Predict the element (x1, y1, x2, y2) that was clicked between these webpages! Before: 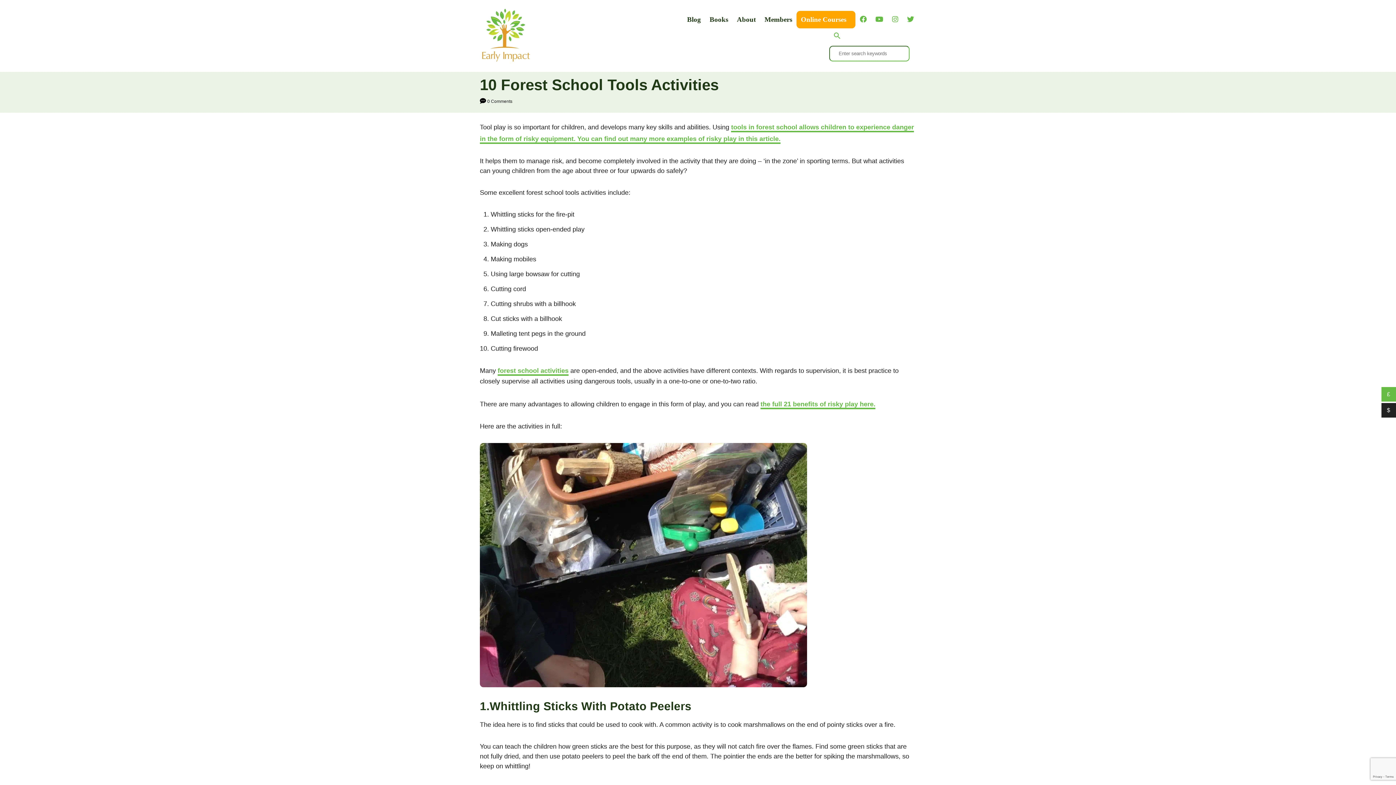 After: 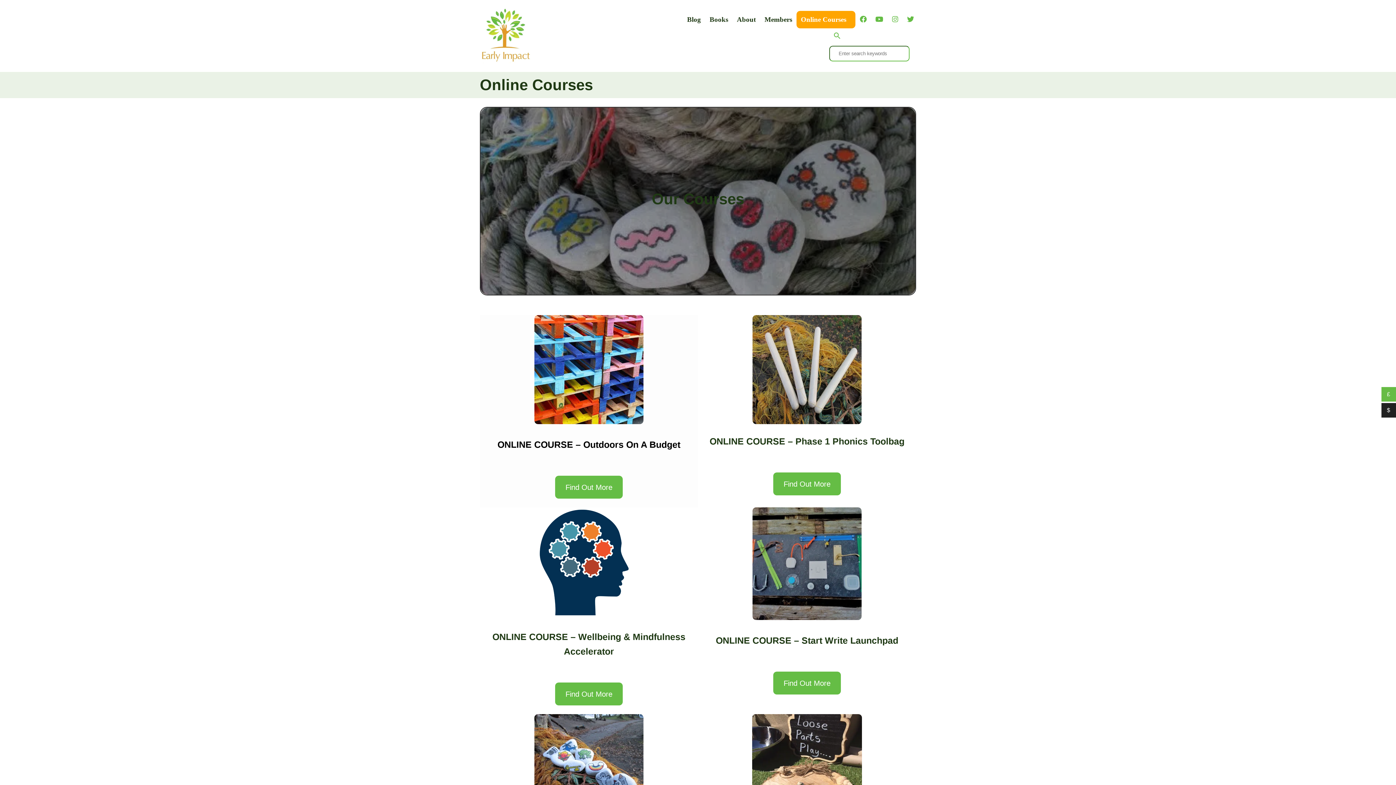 Action: label: Online Courses bbox: (796, 10, 855, 28)